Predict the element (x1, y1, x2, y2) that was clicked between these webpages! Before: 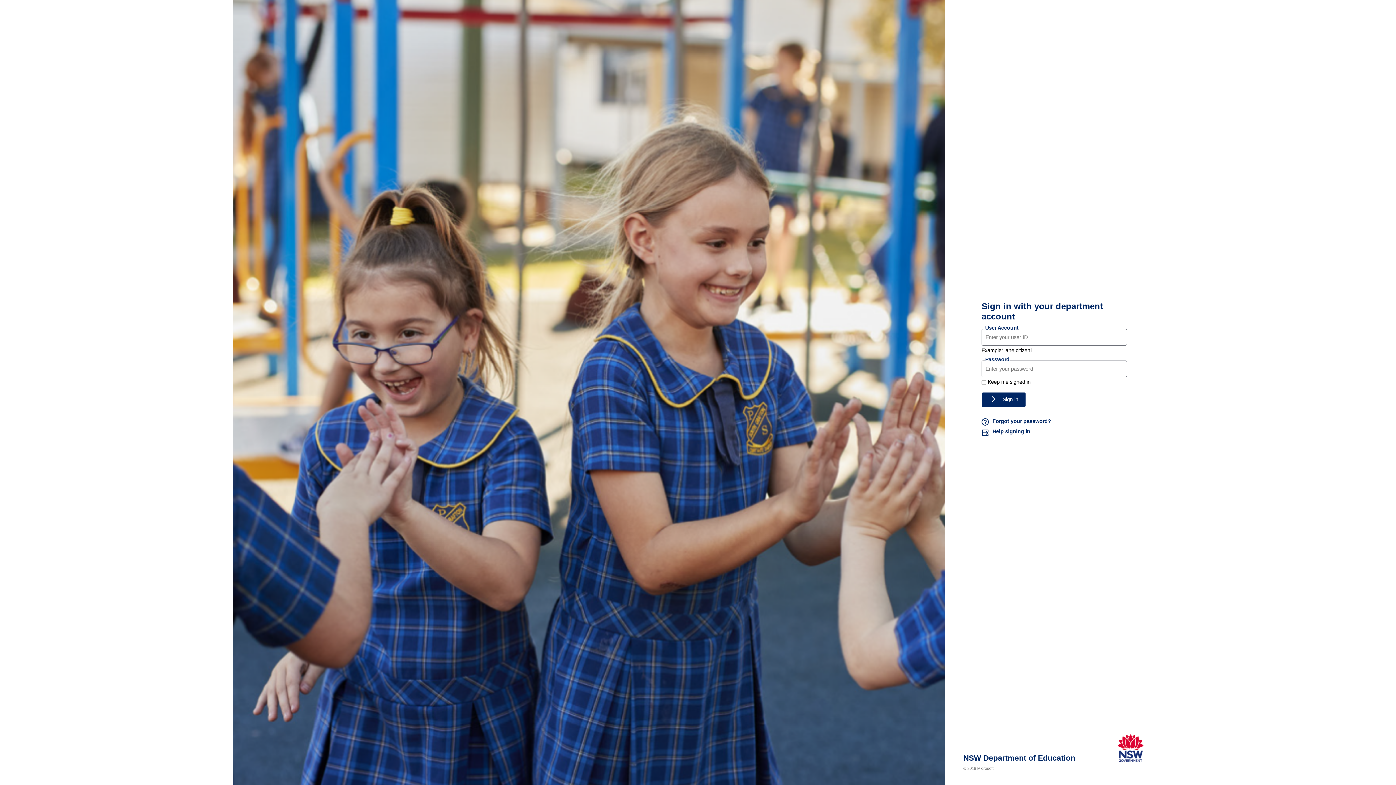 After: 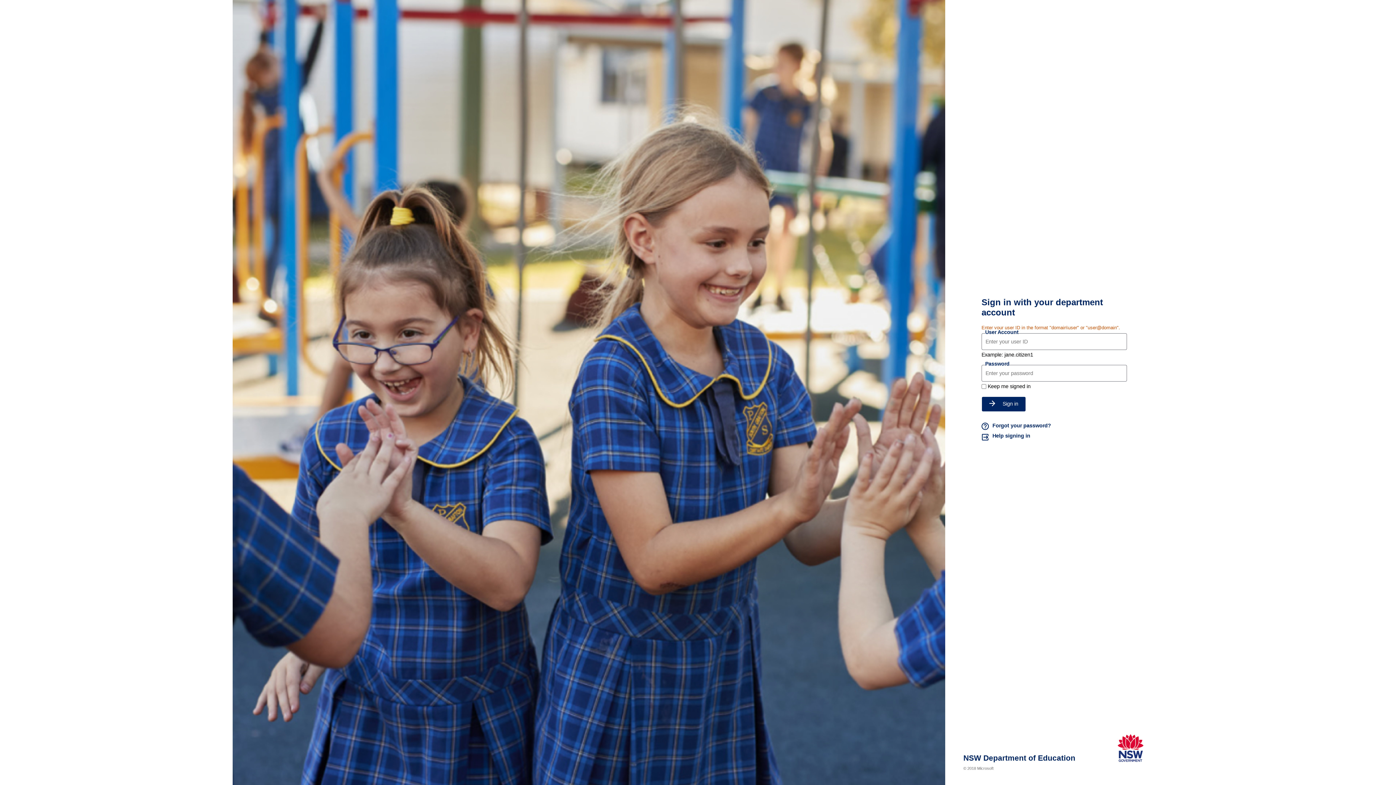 Action: bbox: (981, 392, 1026, 407) label: Sign in